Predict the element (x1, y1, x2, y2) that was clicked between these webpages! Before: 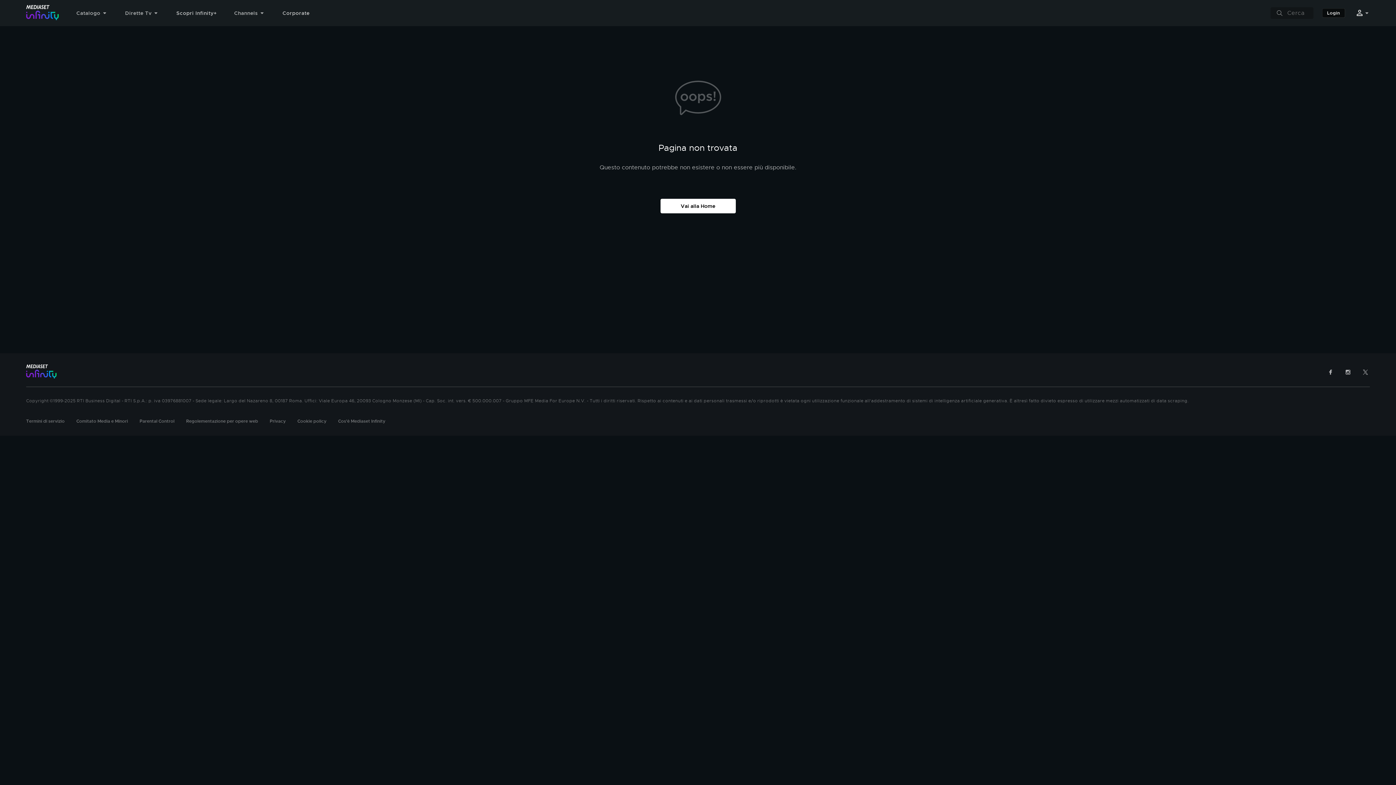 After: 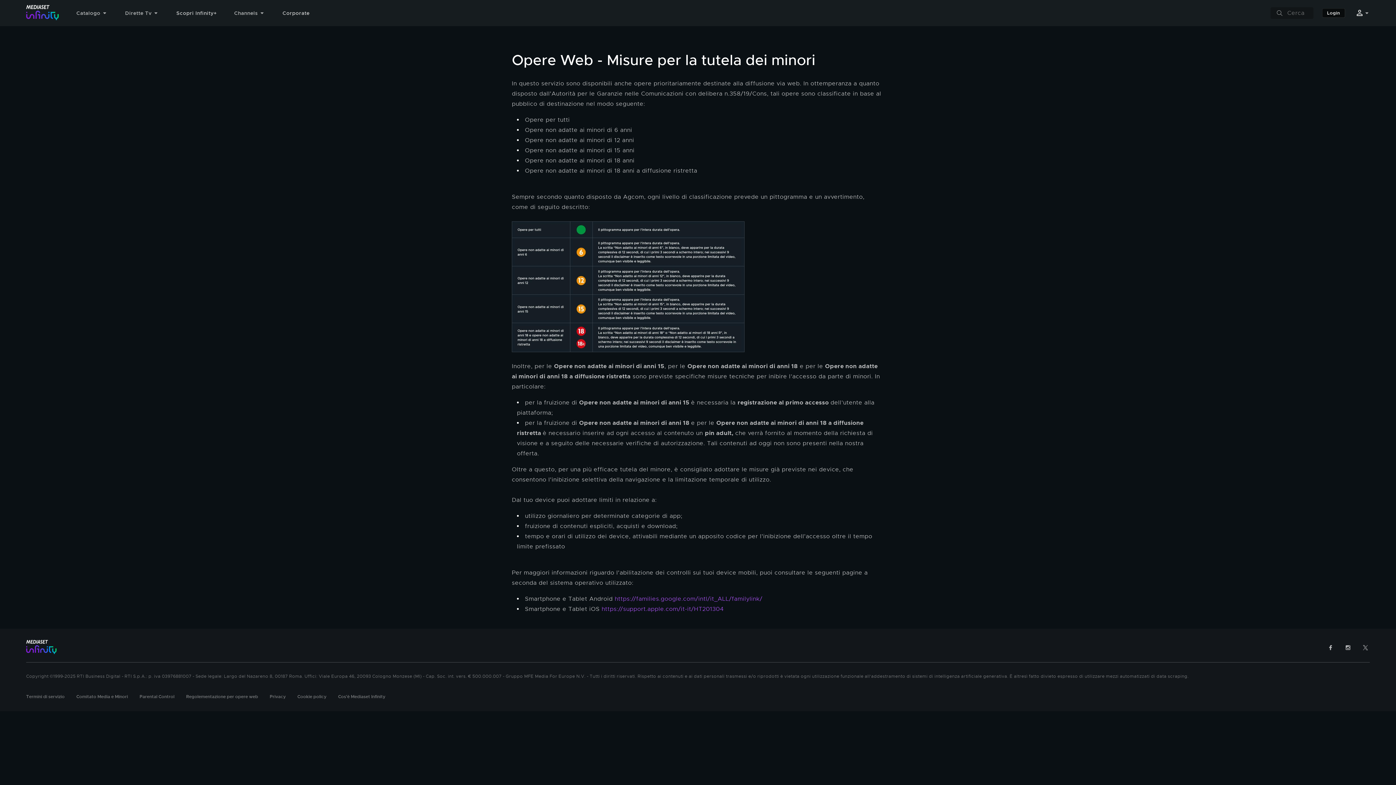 Action: label: Regolementazione per opere web bbox: (186, 418, 258, 424)